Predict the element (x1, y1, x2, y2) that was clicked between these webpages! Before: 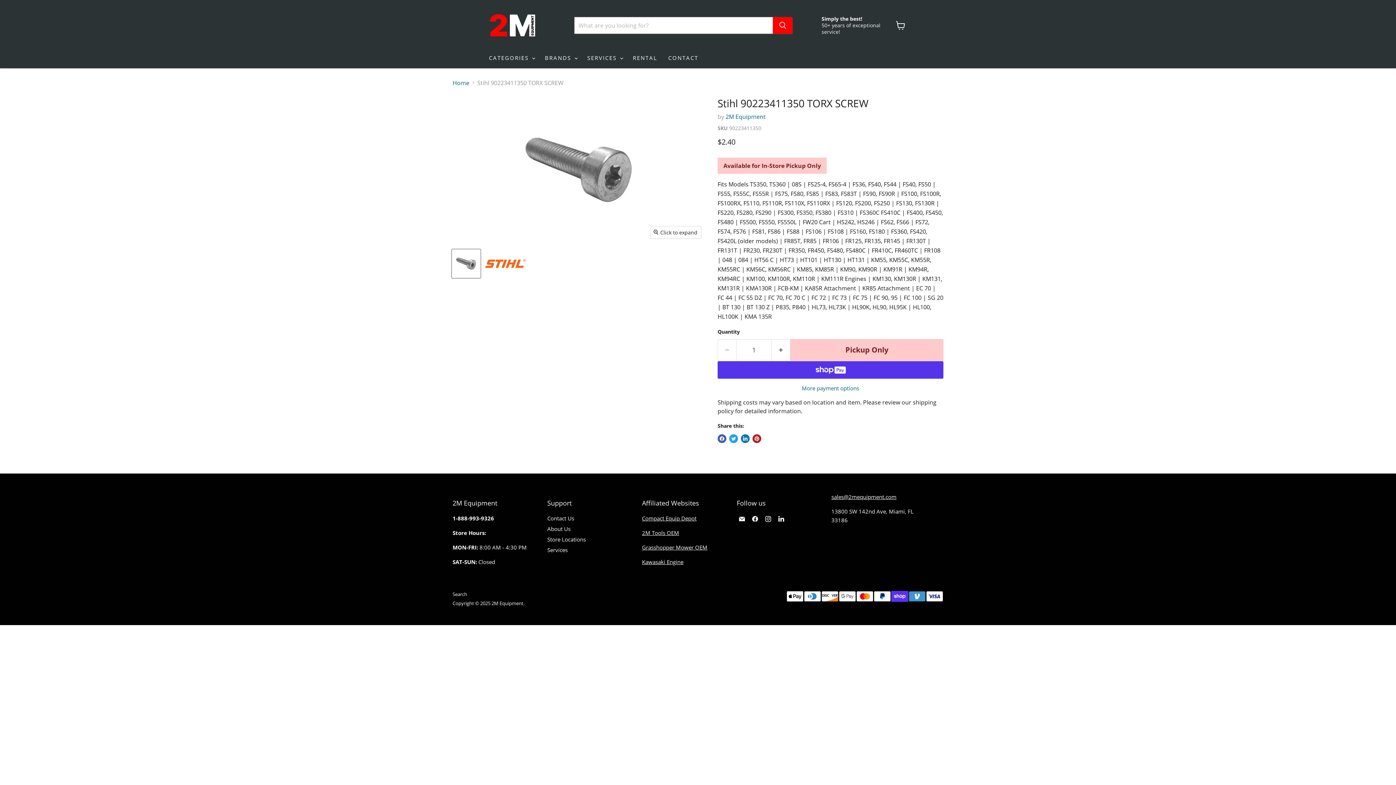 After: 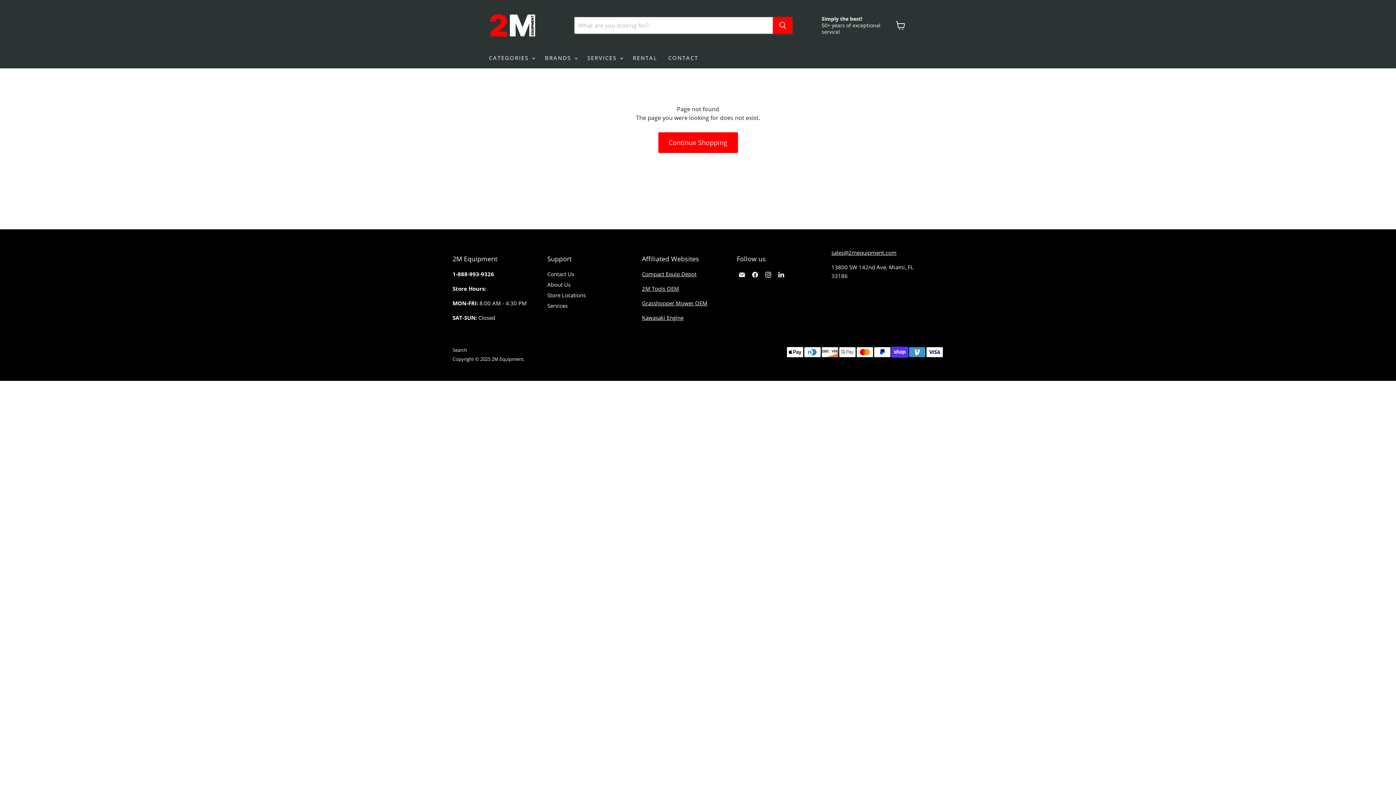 Action: bbox: (831, 493, 896, 500) label: sales@2mequipment.com